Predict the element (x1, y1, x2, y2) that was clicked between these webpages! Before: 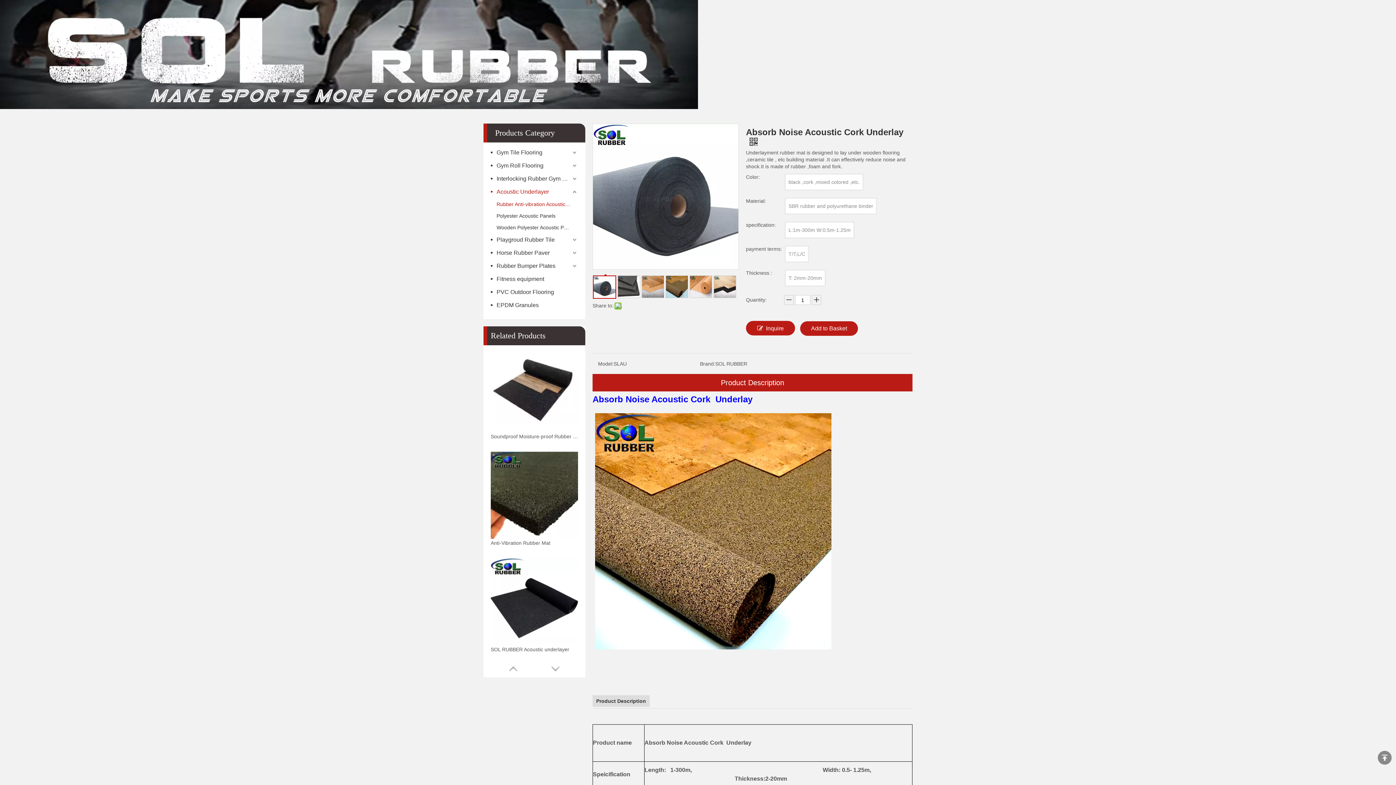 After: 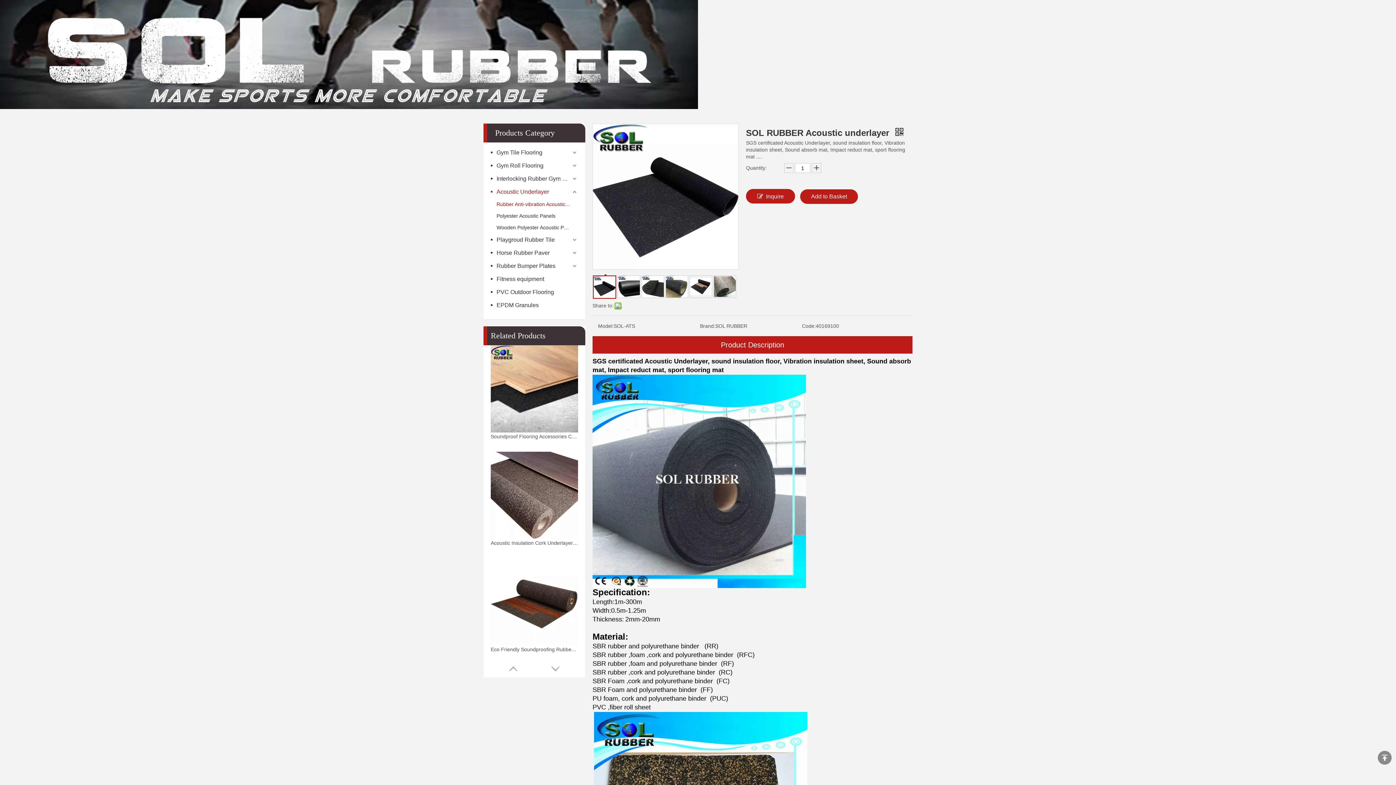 Action: bbox: (490, 645, 578, 654) label: SOL RUBBER Acoustic underlayer